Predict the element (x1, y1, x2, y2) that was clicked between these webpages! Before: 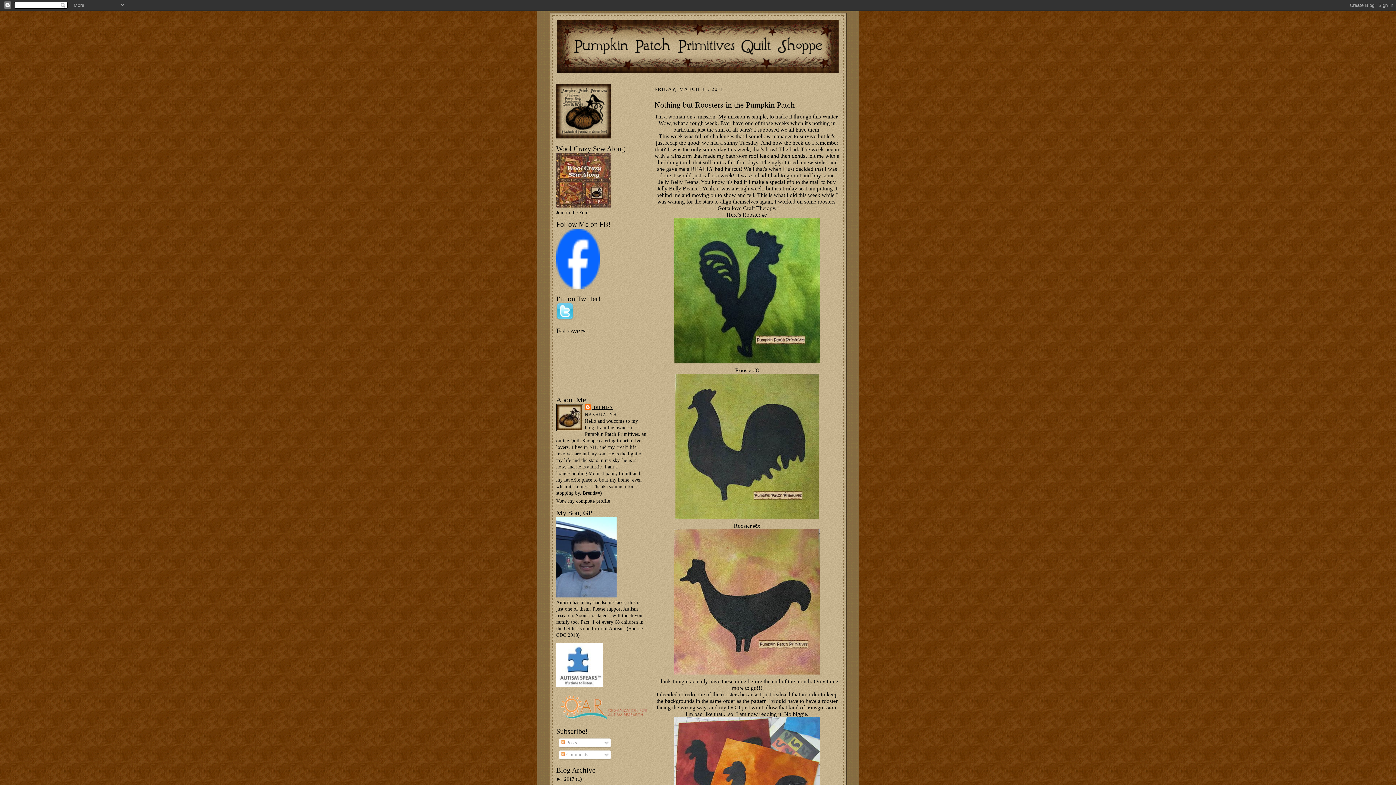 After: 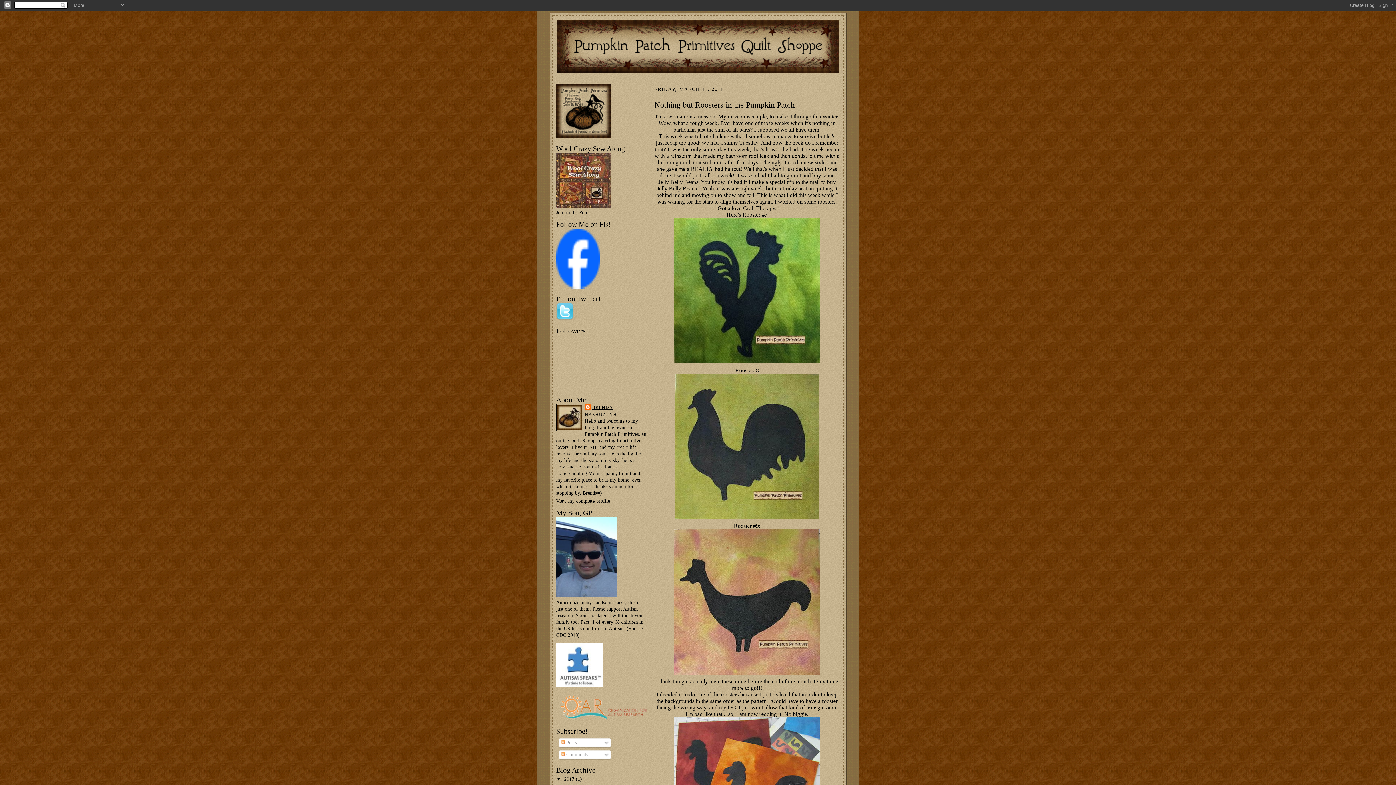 Action: label: ►   bbox: (556, 776, 564, 782)